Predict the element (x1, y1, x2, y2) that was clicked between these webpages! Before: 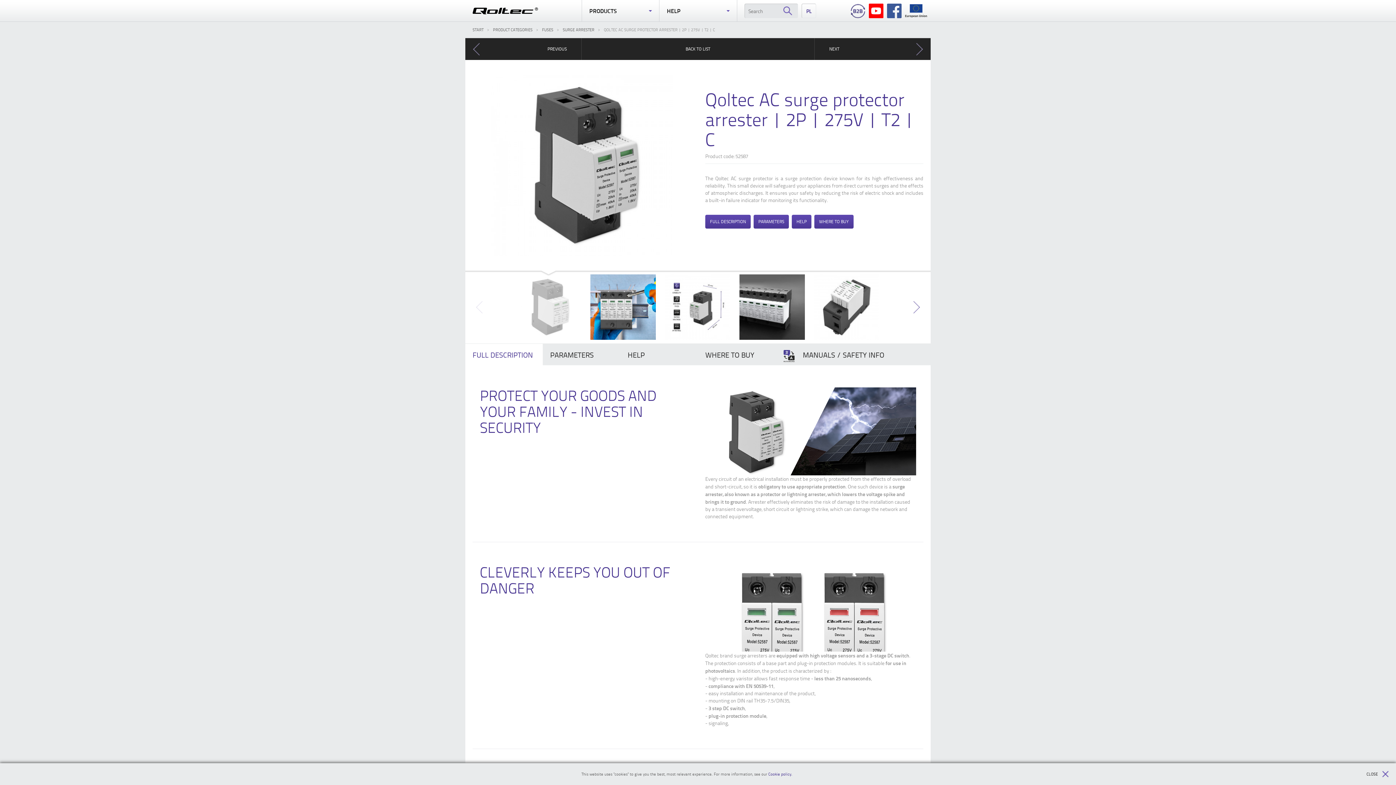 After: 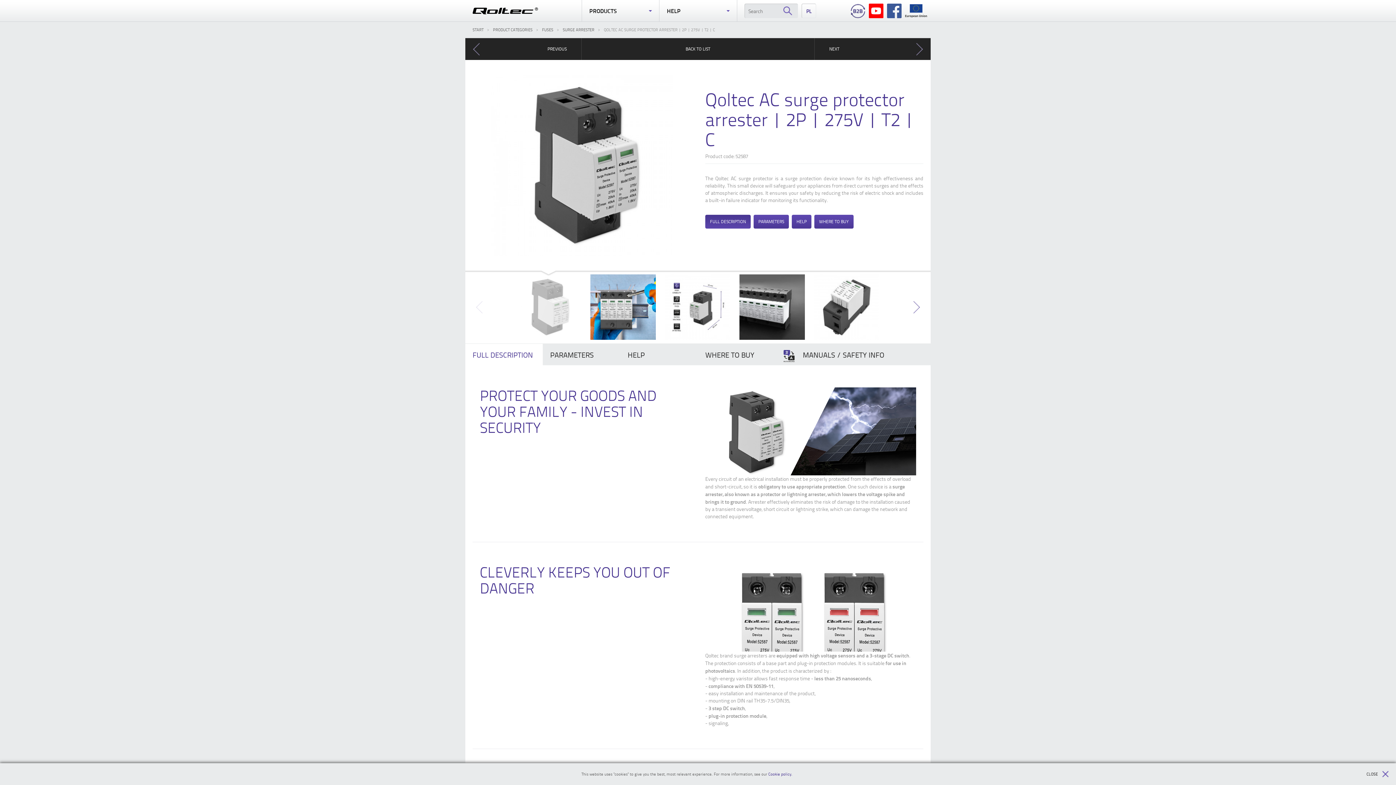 Action: bbox: (705, 214, 750, 228) label: FULL DESCRIPTION